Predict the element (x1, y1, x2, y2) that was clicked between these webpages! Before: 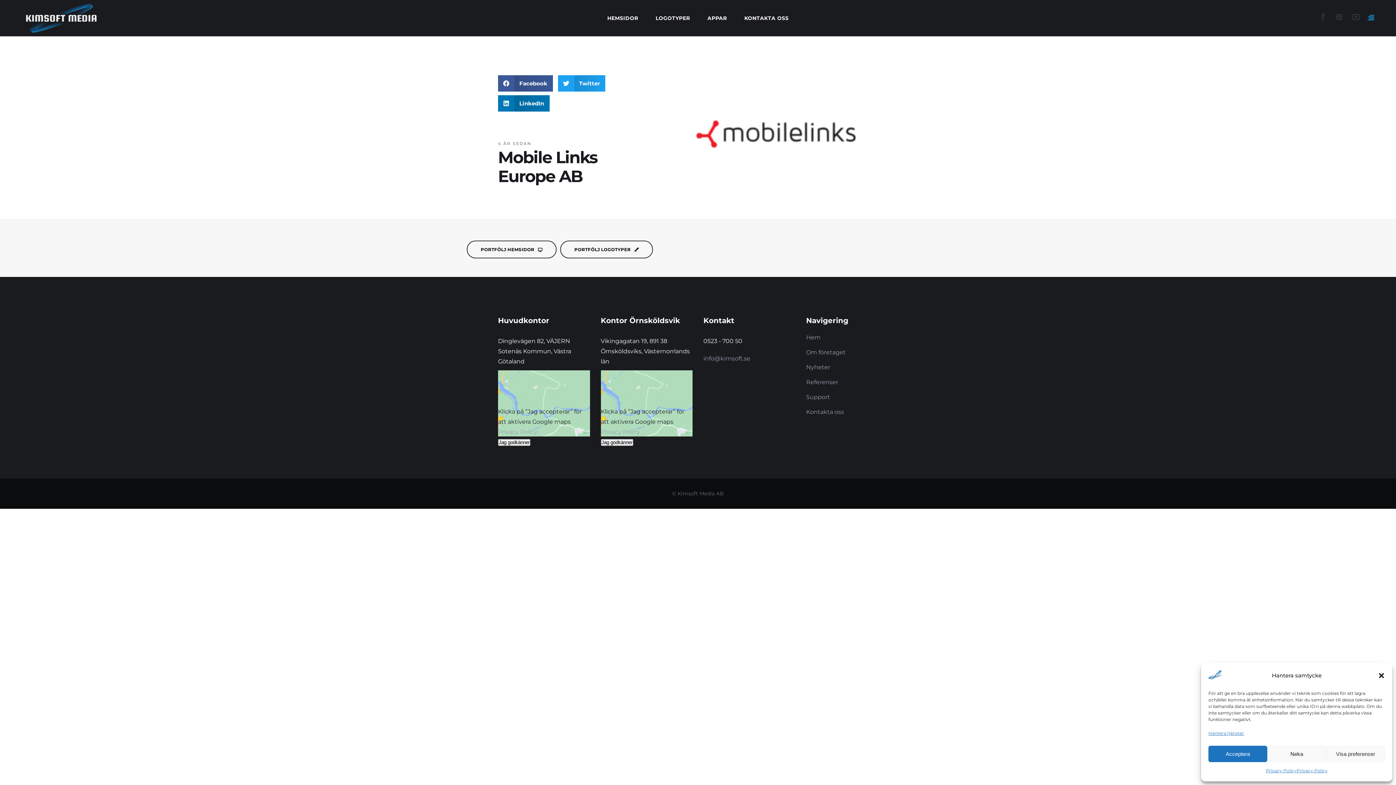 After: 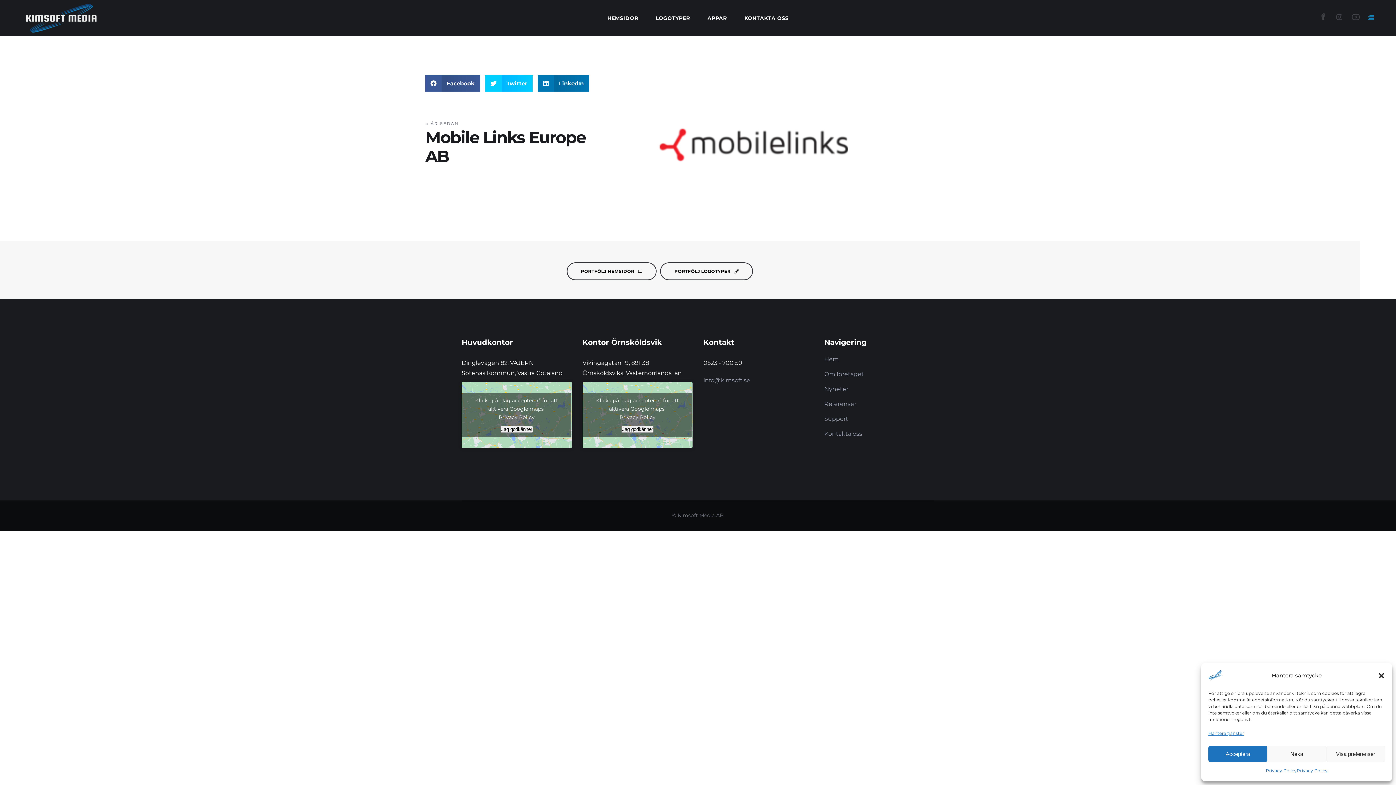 Action: bbox: (498, 75, 552, 91) label: Dela på facebook